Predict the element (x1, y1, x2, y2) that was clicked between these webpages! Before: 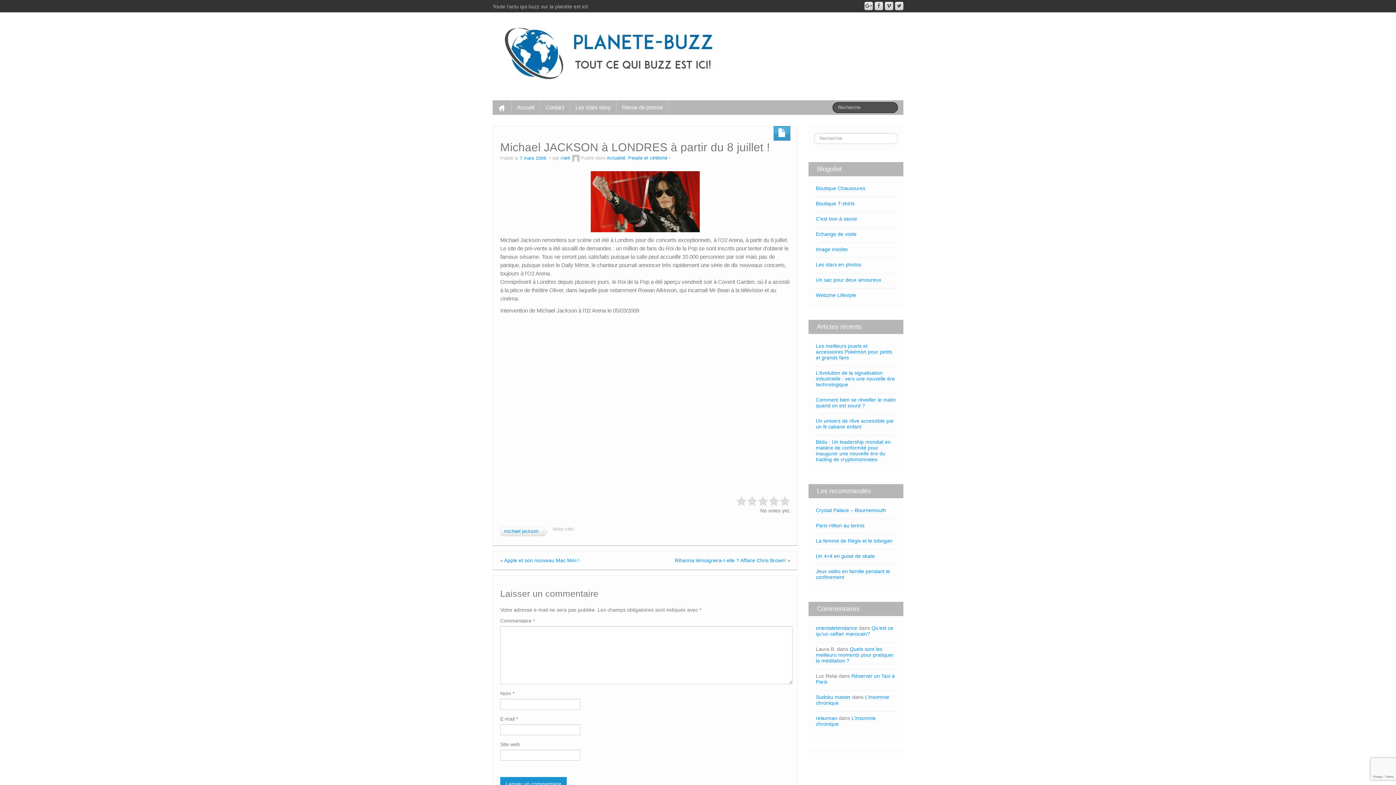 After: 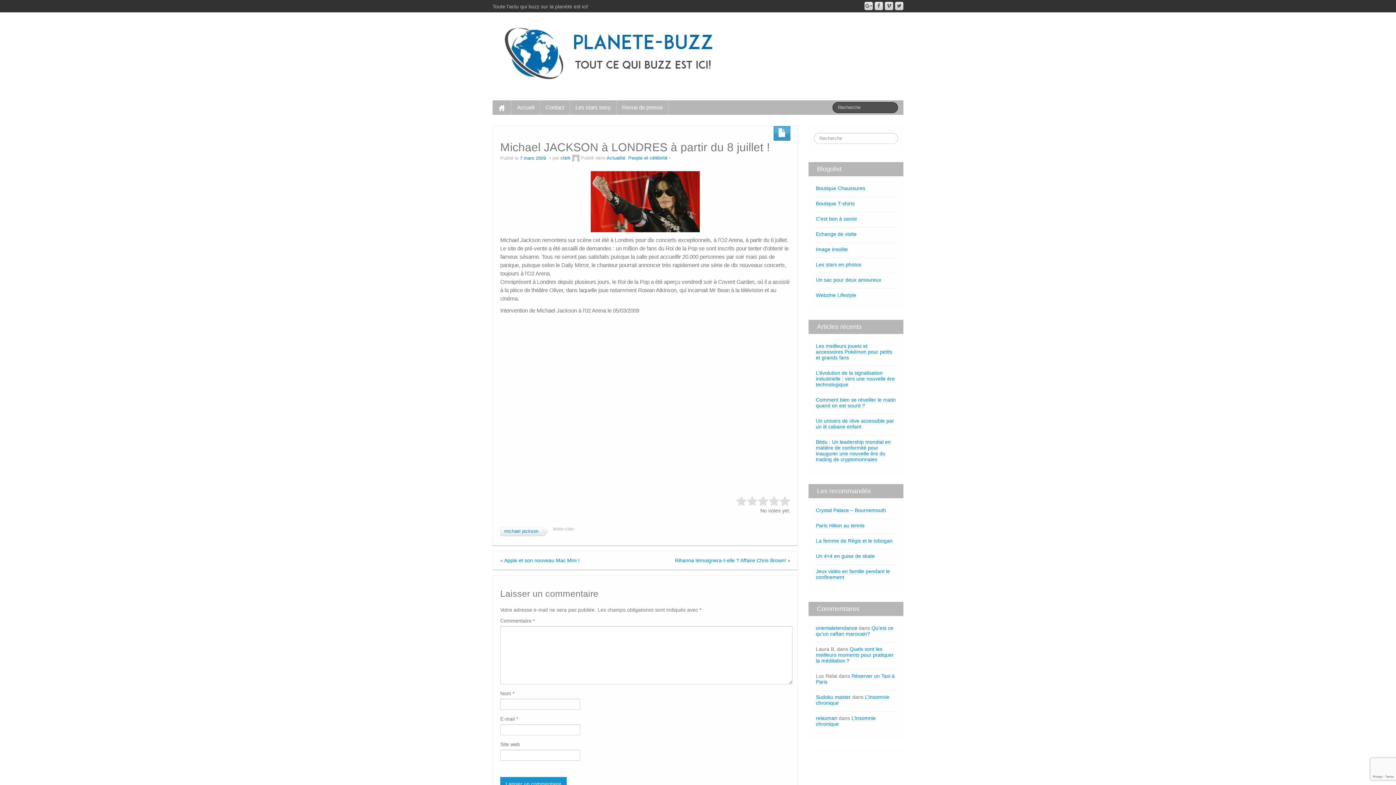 Action: bbox: (864, 1, 873, 10)